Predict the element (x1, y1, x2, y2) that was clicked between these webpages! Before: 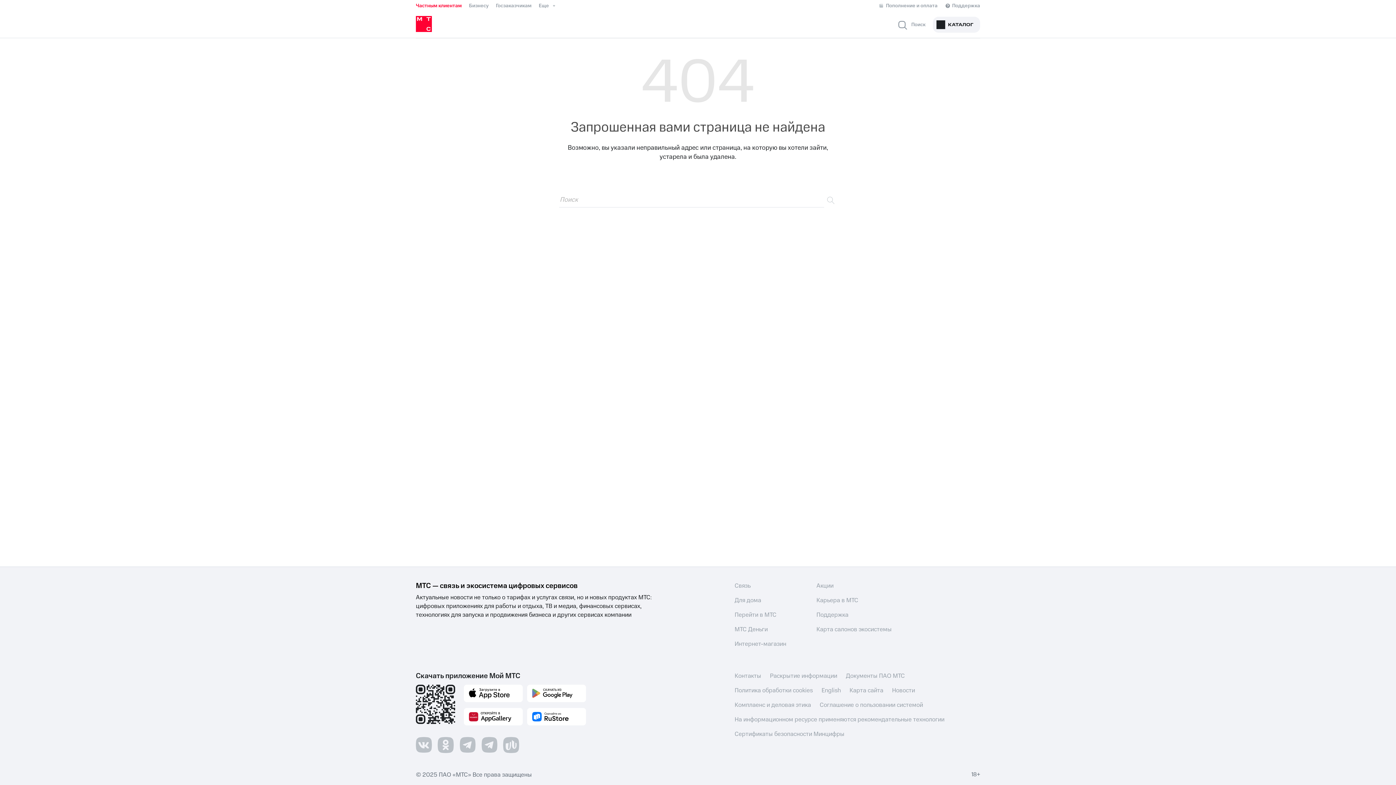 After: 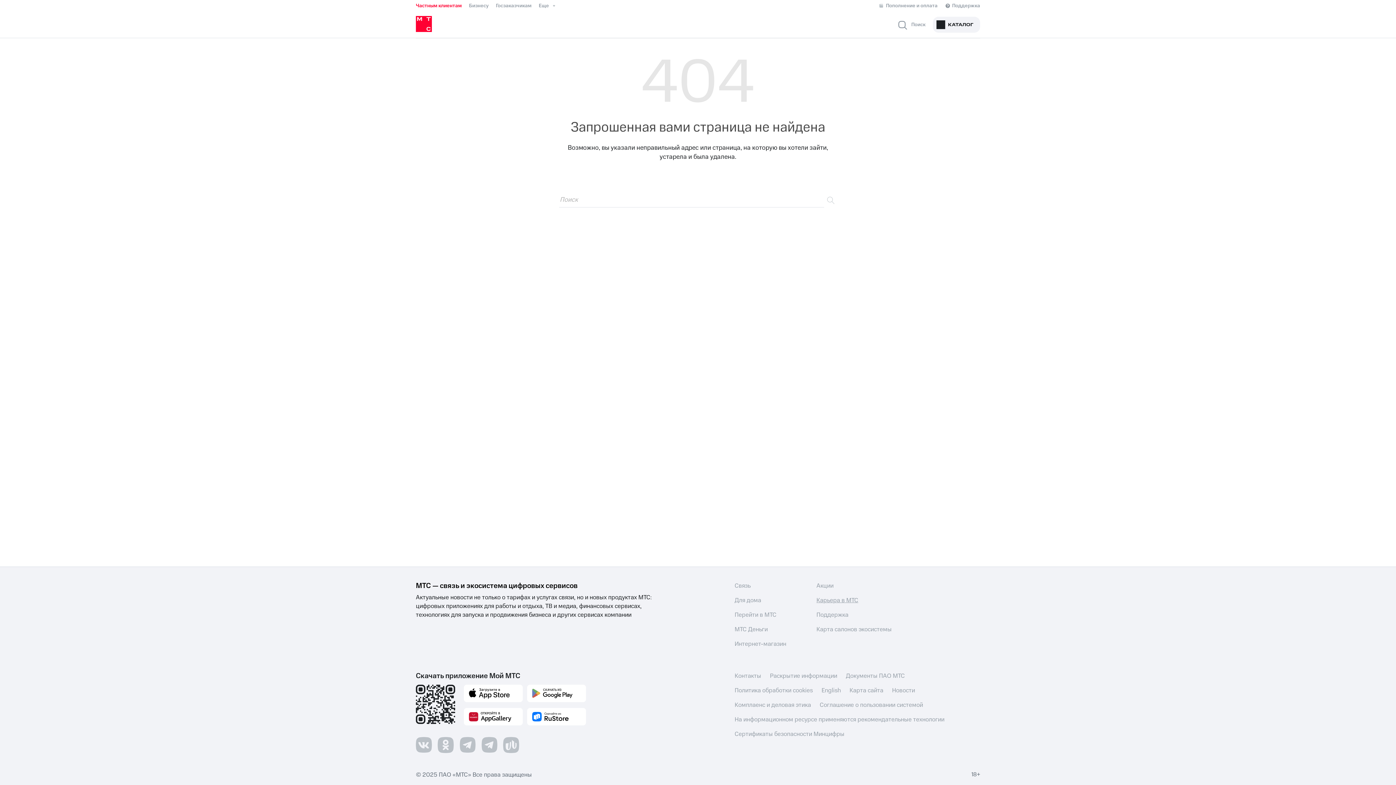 Action: label: Карьера в МТС bbox: (816, 596, 858, 605)